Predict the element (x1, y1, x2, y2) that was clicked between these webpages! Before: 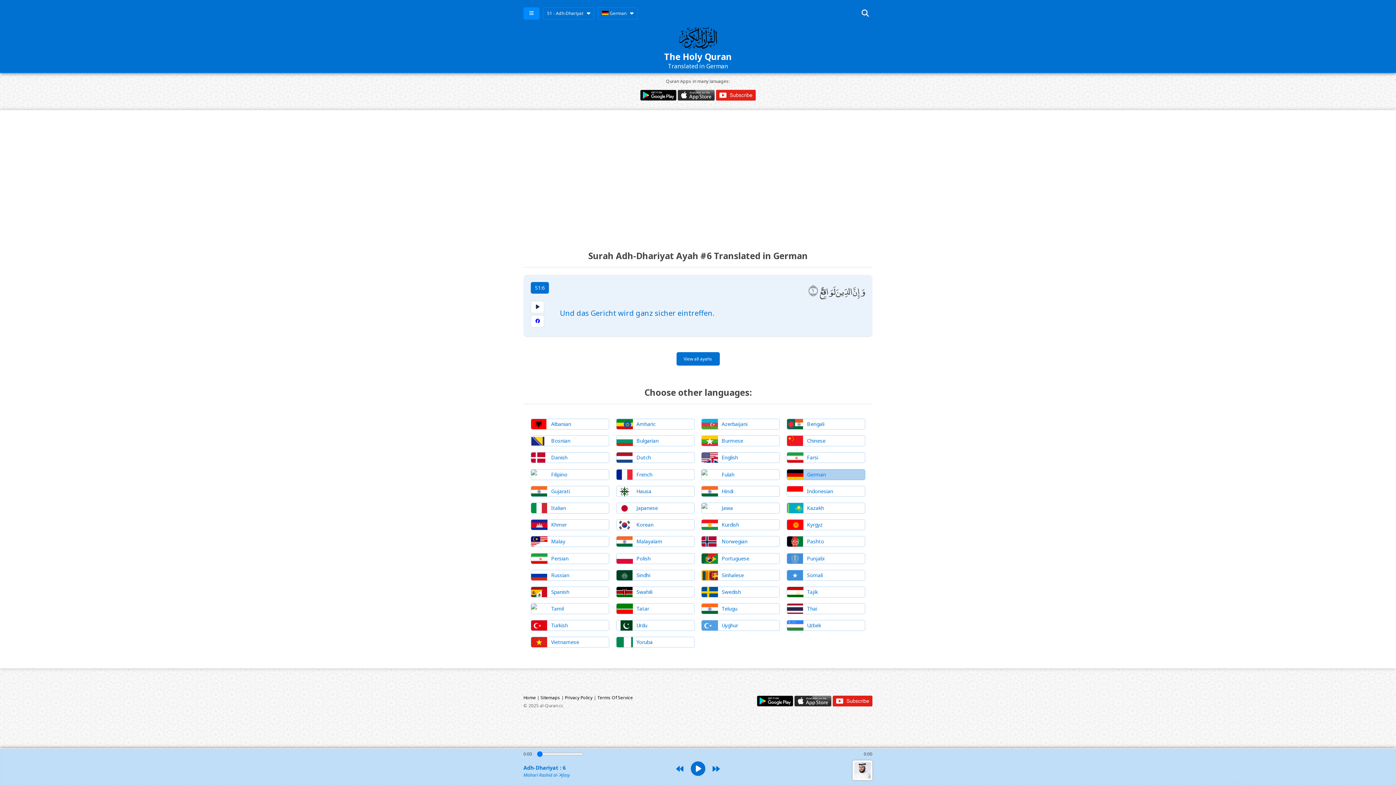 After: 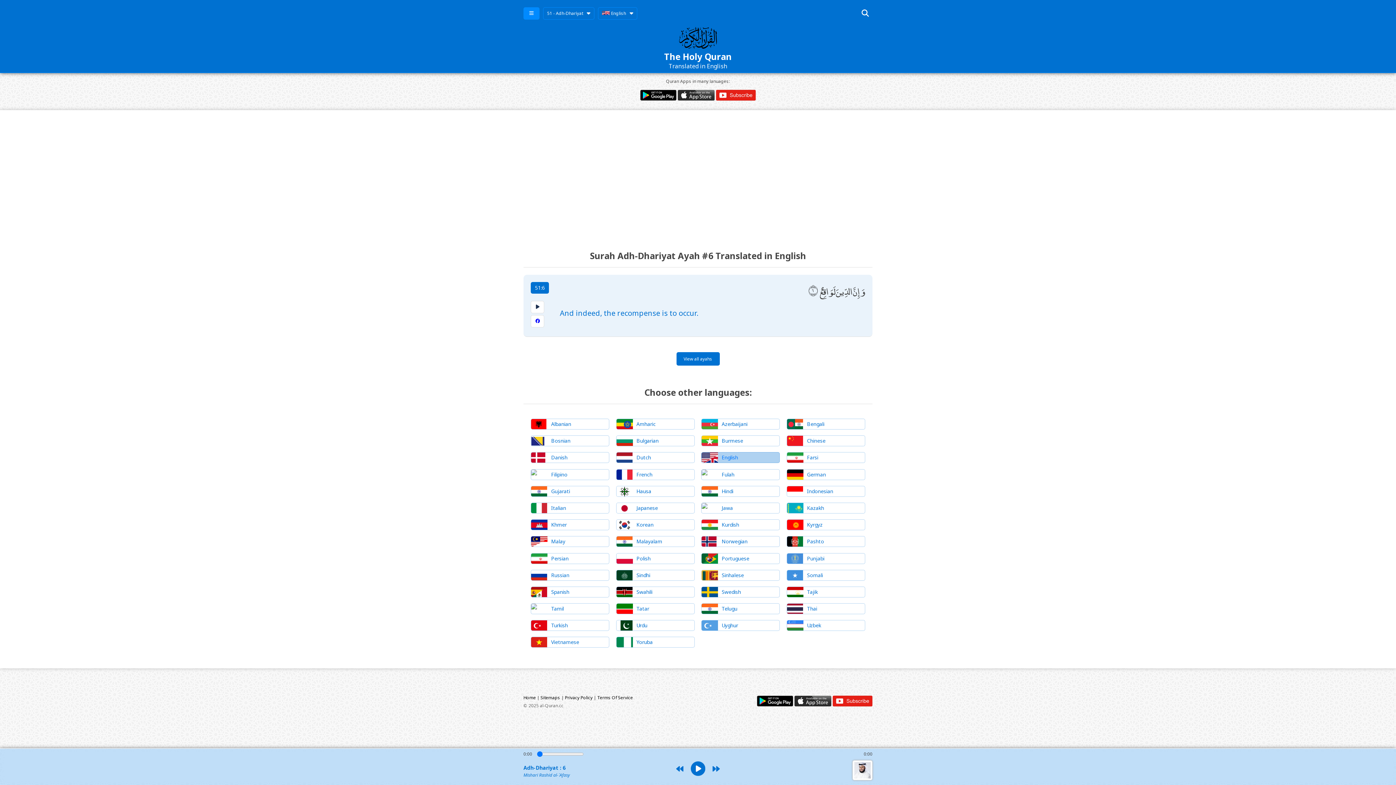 Action: bbox: (701, 452, 780, 463) label: English